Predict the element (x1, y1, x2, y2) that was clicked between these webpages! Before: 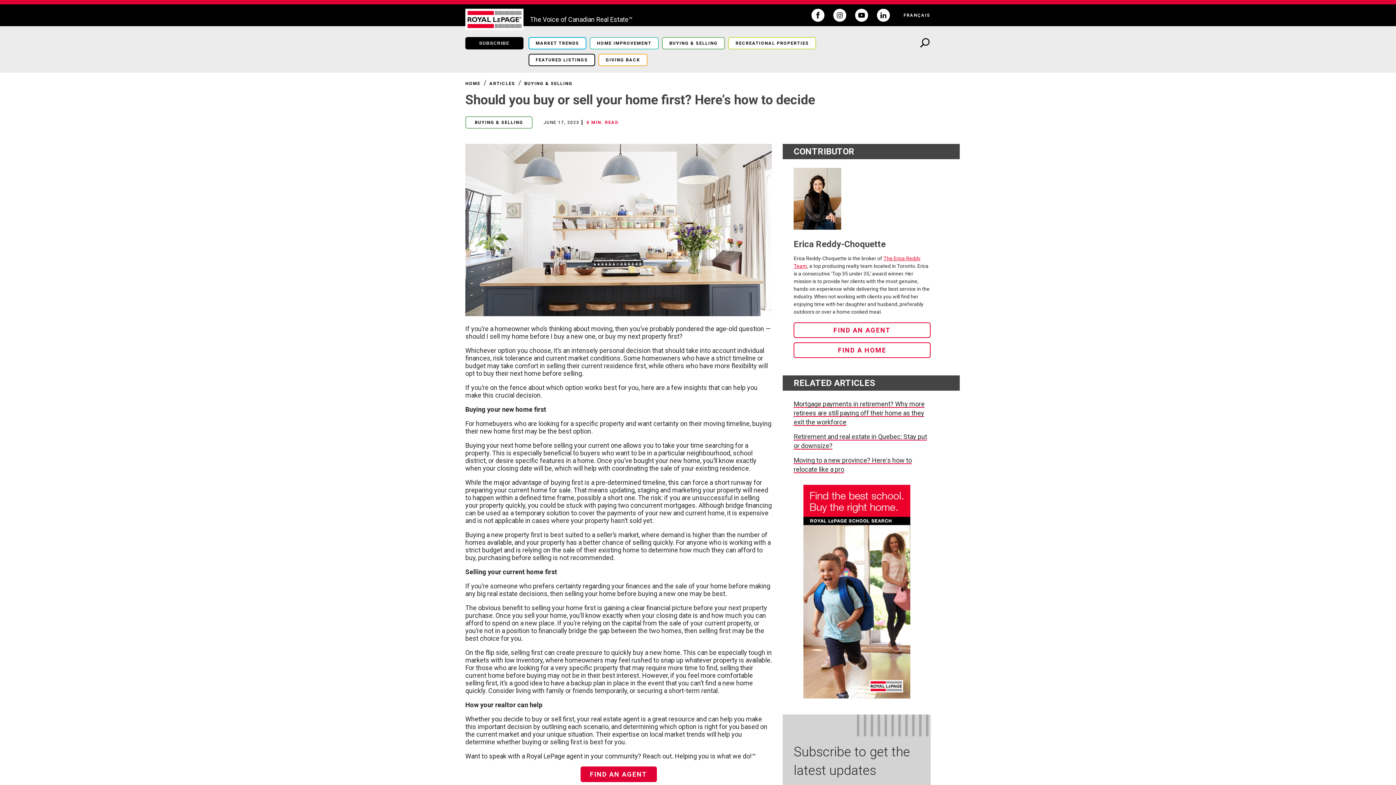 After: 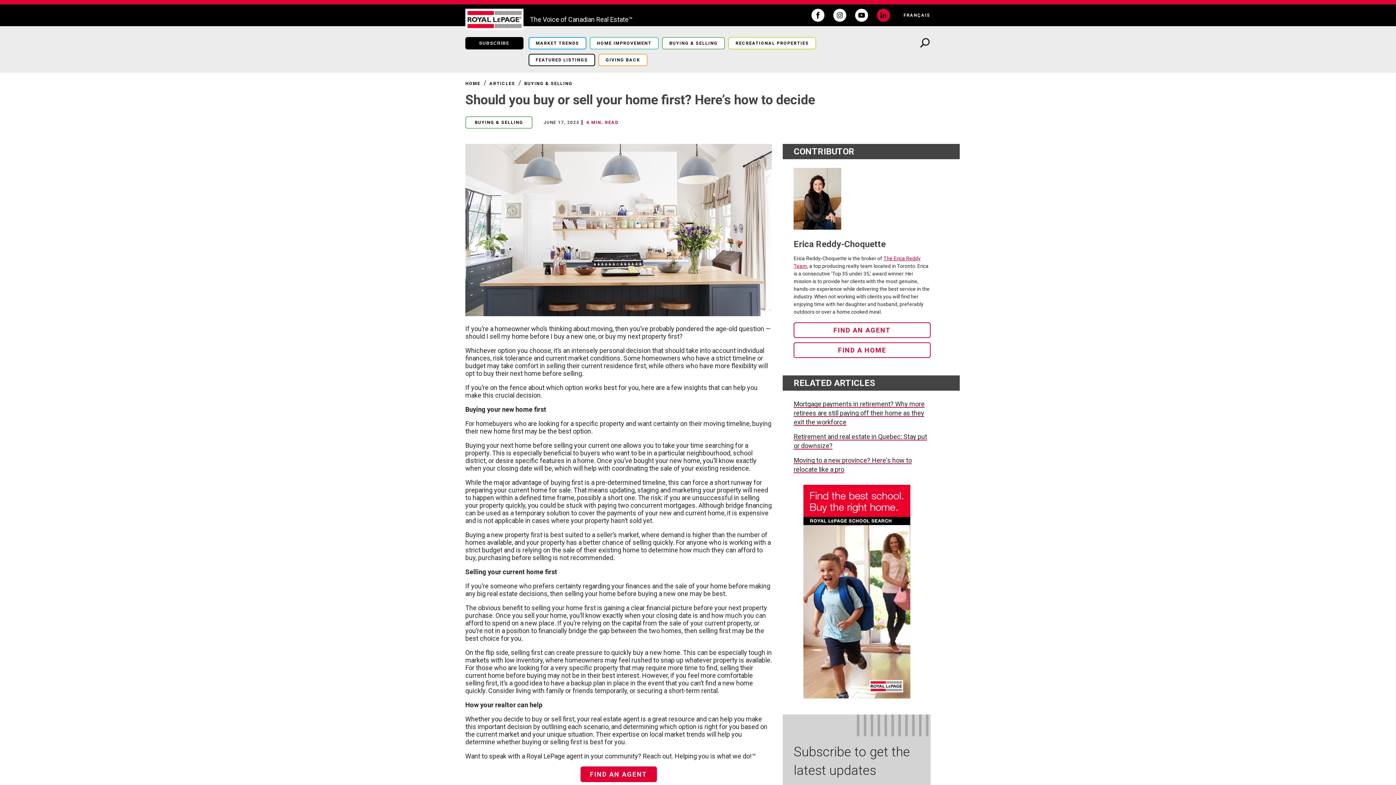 Action: bbox: (877, 8, 890, 21) label: OPEN A NEW TAB TO VISIT OUR LINKEDIN PAGE